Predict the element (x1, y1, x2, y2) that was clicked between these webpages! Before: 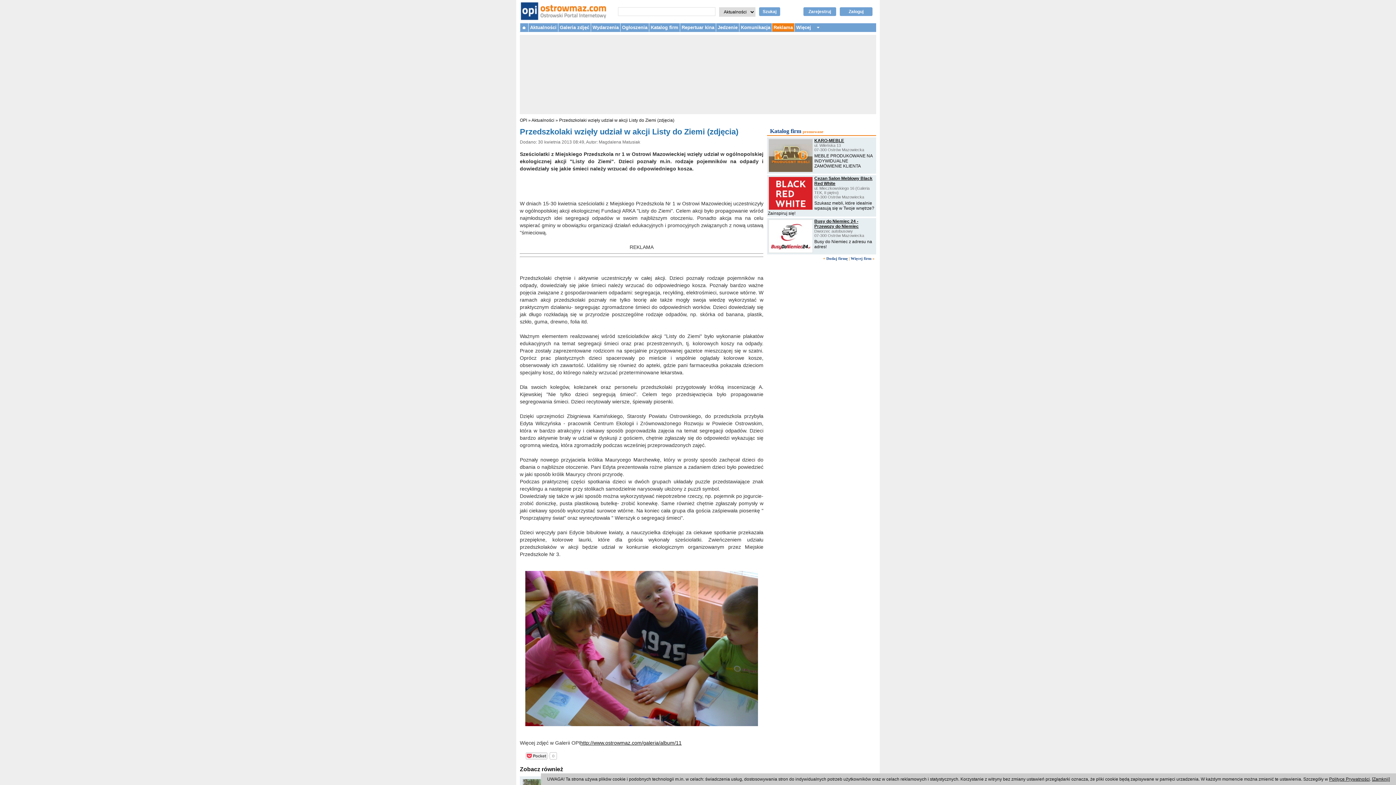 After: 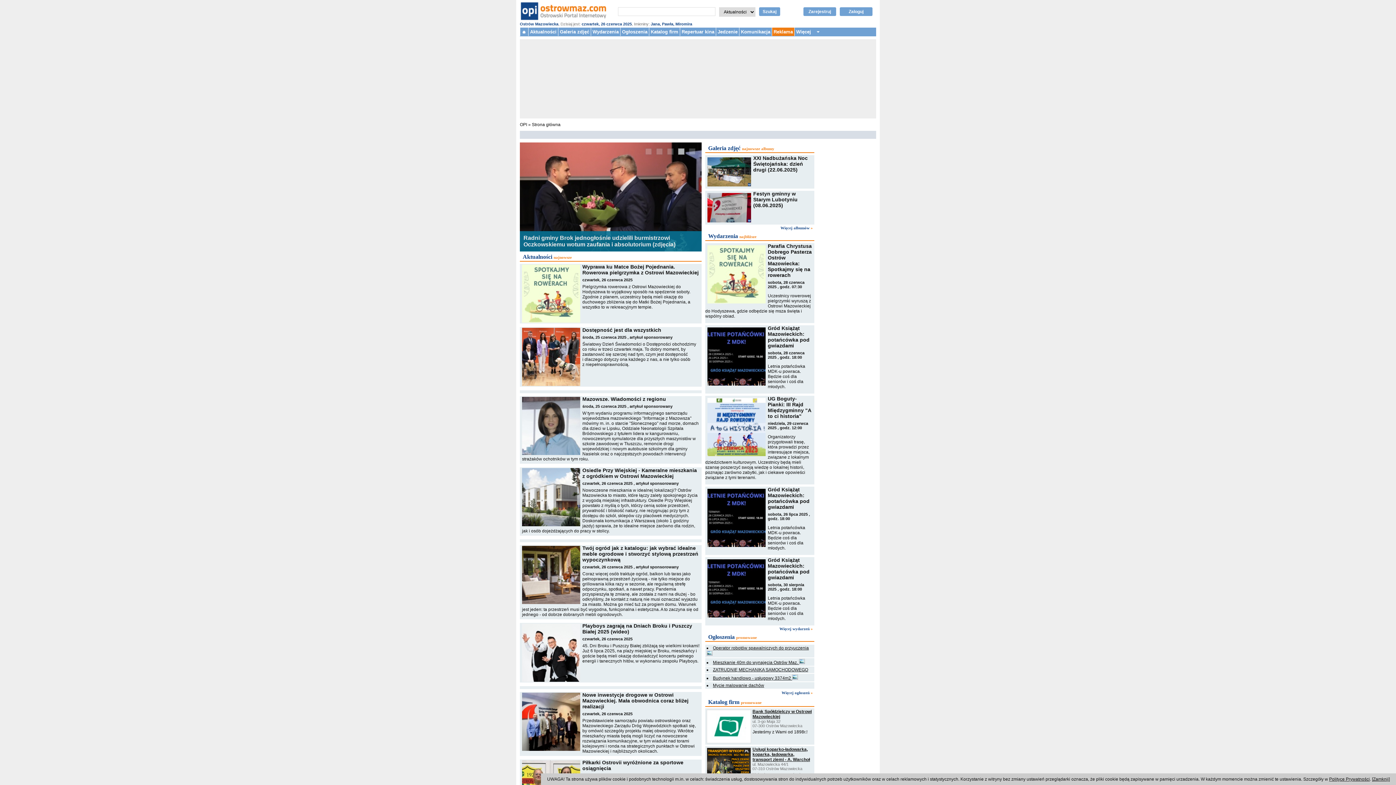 Action: bbox: (520, 17, 607, 21)